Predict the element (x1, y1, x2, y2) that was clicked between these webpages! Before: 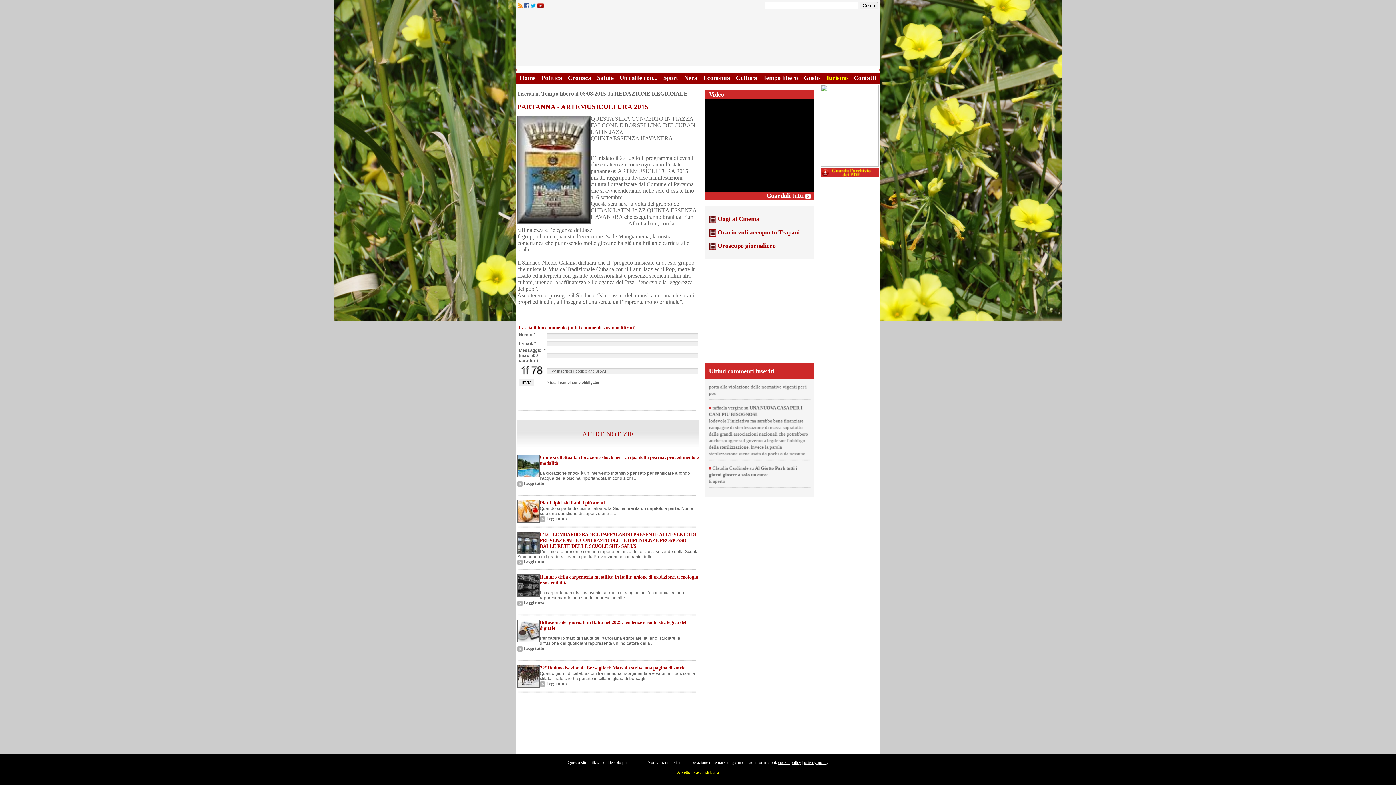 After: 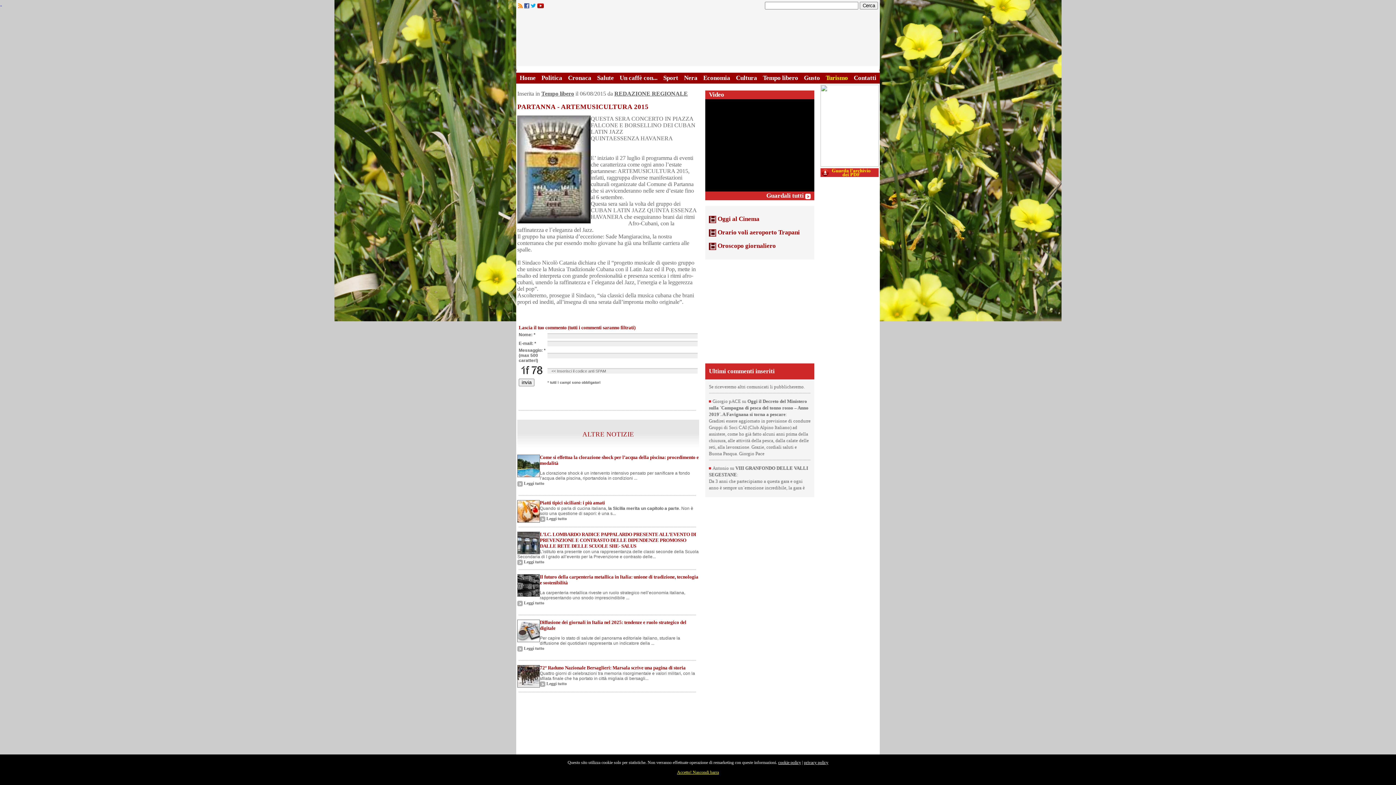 Action: bbox: (778, 760, 801, 765) label: cookie policy